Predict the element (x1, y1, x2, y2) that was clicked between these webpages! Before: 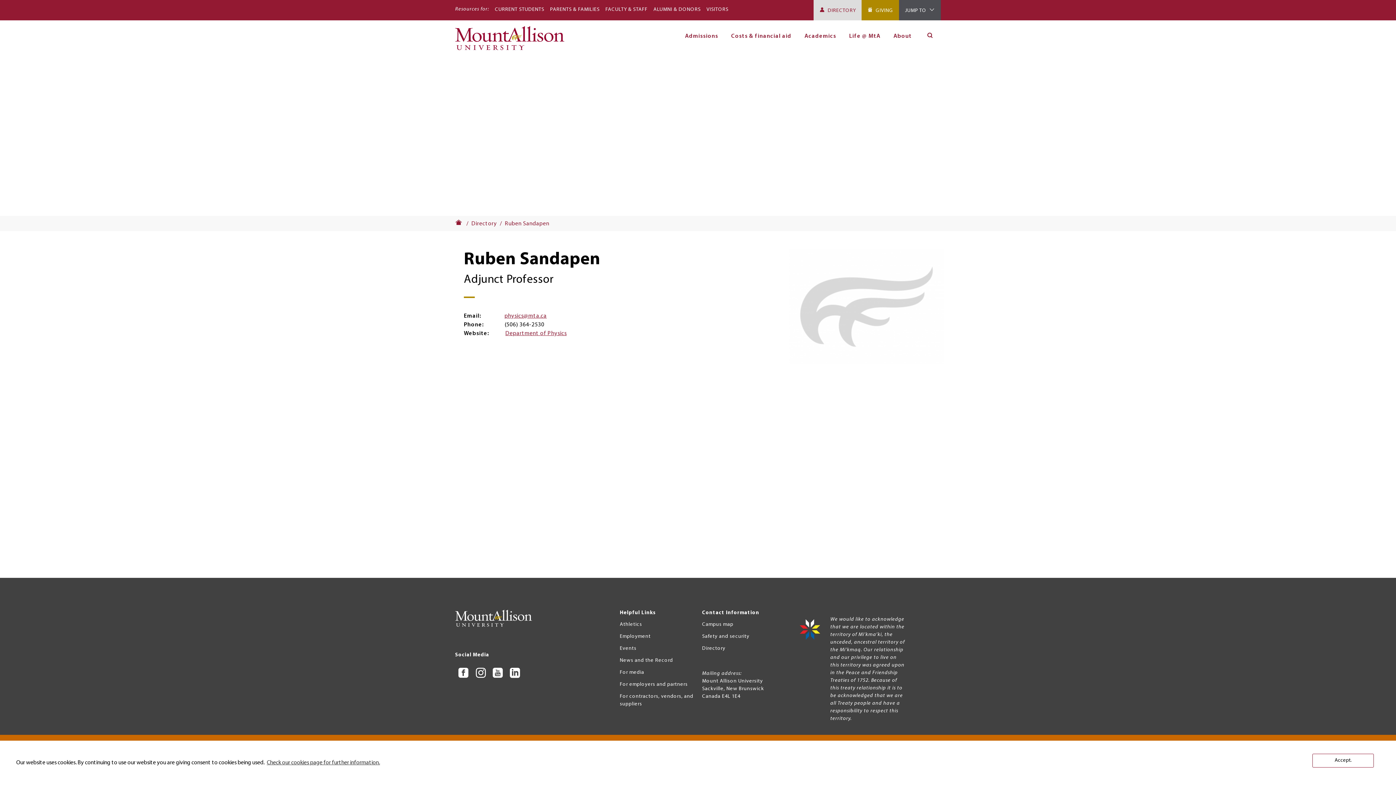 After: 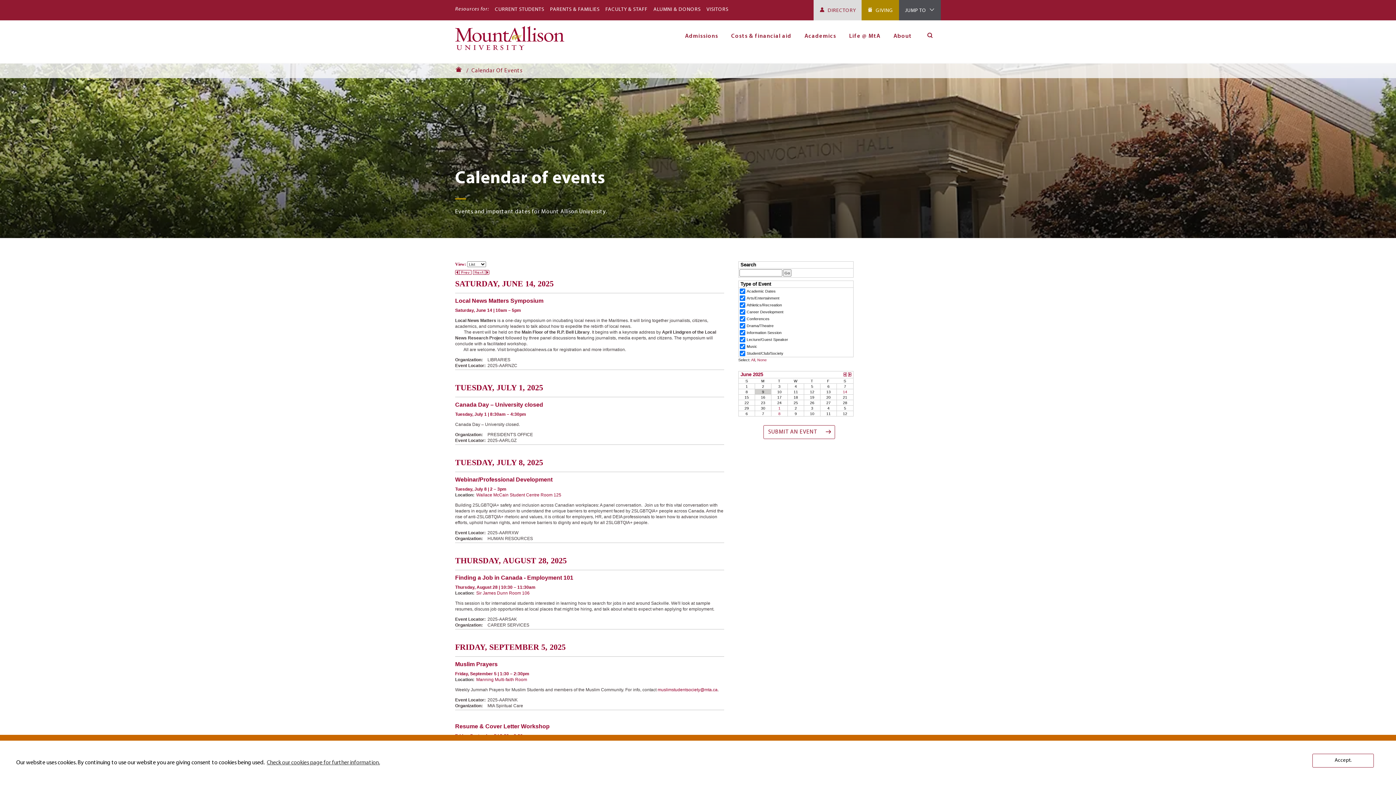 Action: label: Events bbox: (619, 646, 636, 651)